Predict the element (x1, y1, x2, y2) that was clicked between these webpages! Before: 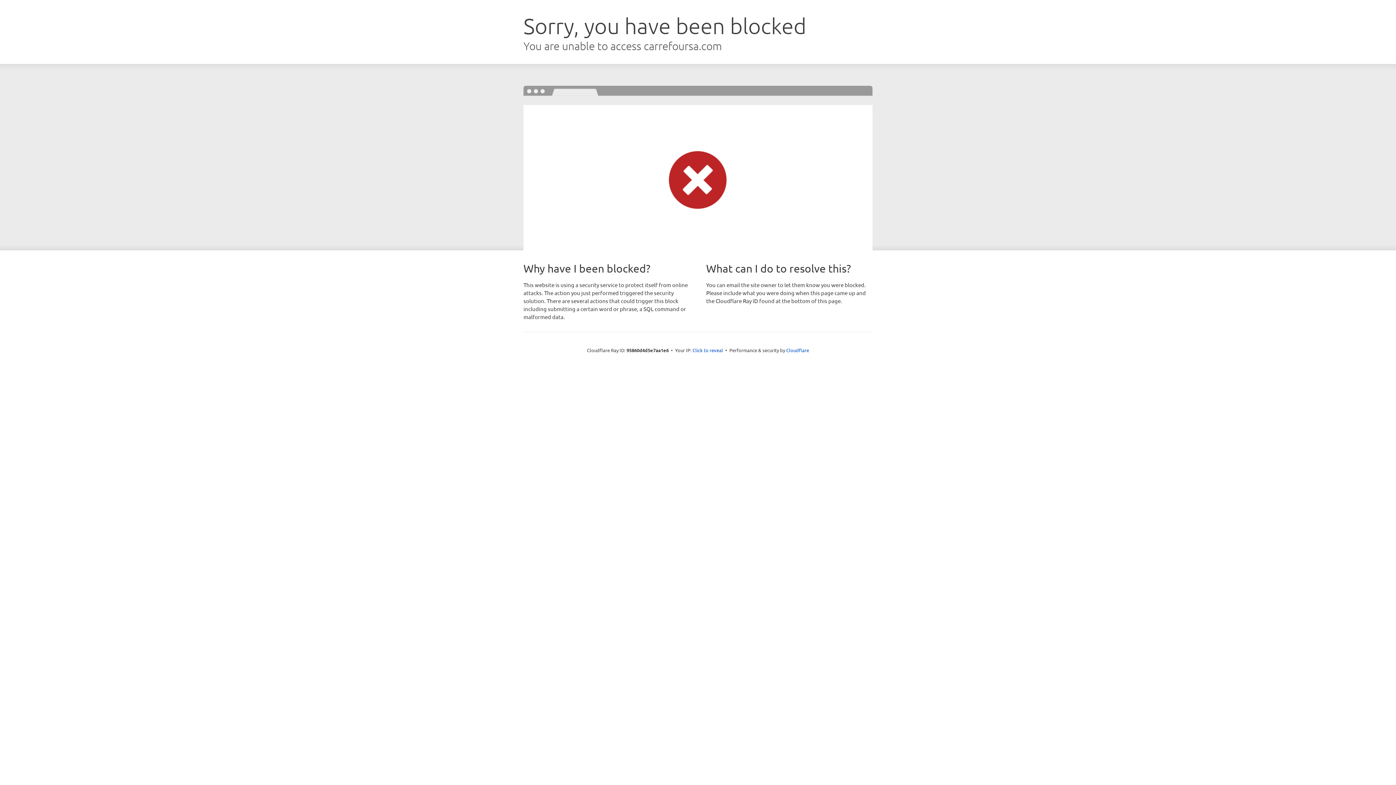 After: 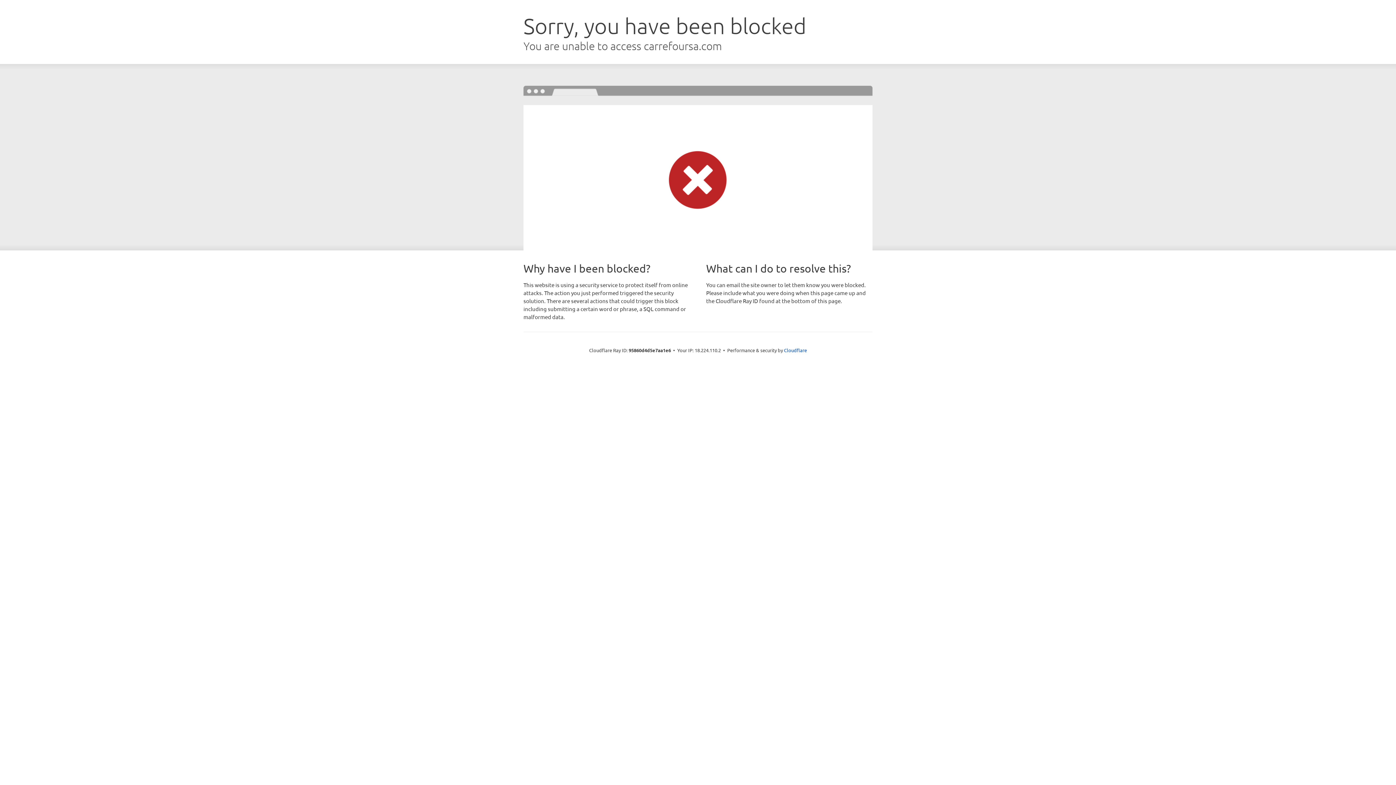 Action: bbox: (692, 346, 723, 353) label: Click to reveal